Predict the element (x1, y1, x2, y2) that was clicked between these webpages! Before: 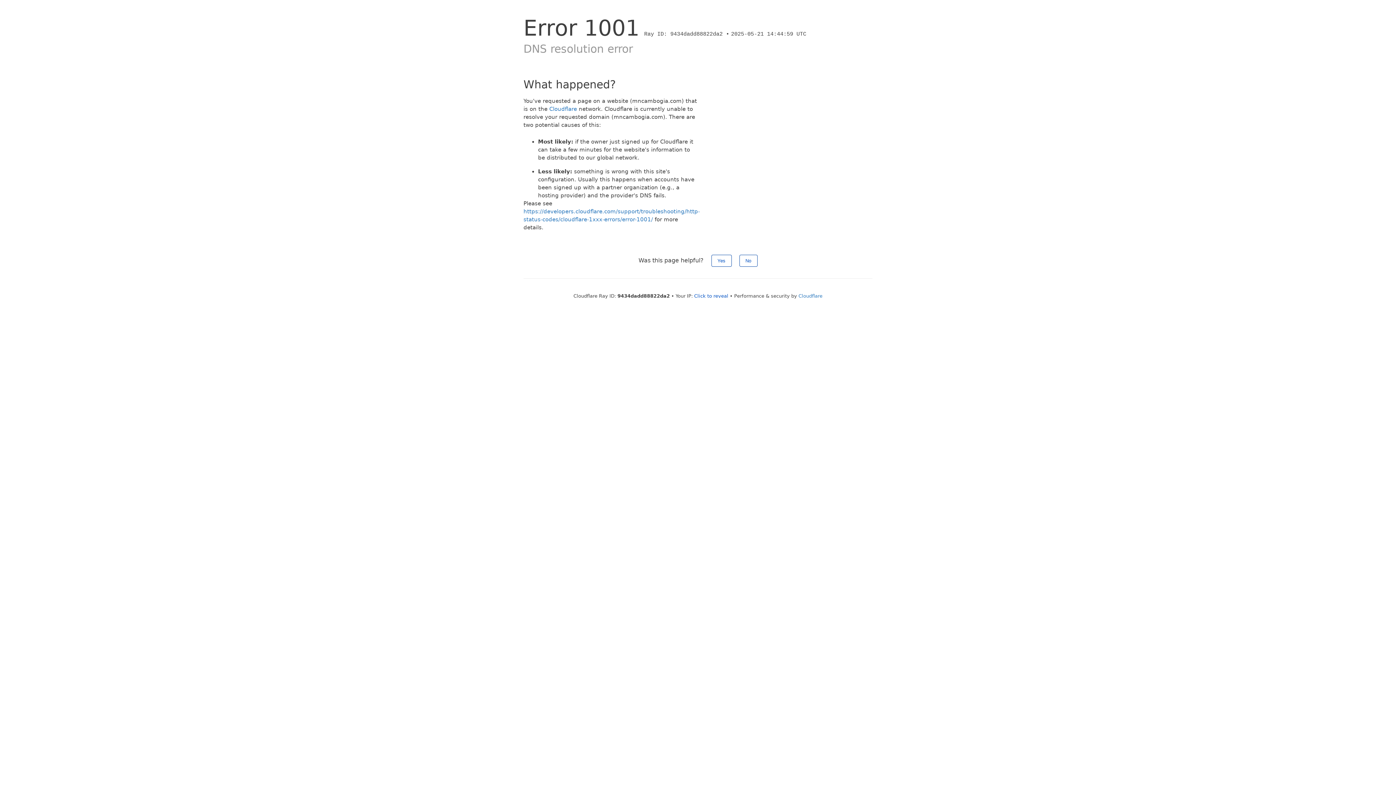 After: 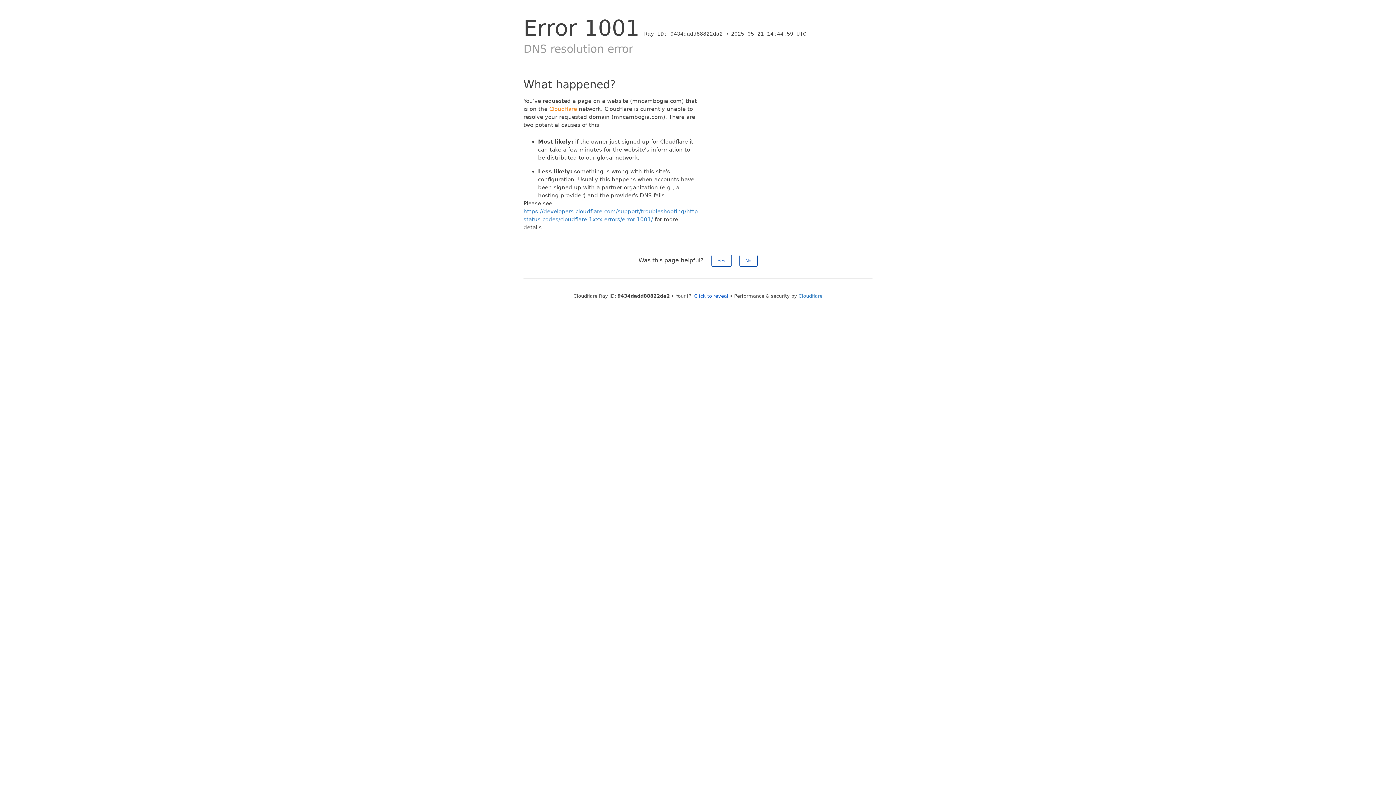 Action: bbox: (549, 105, 577, 112) label: Cloudflare